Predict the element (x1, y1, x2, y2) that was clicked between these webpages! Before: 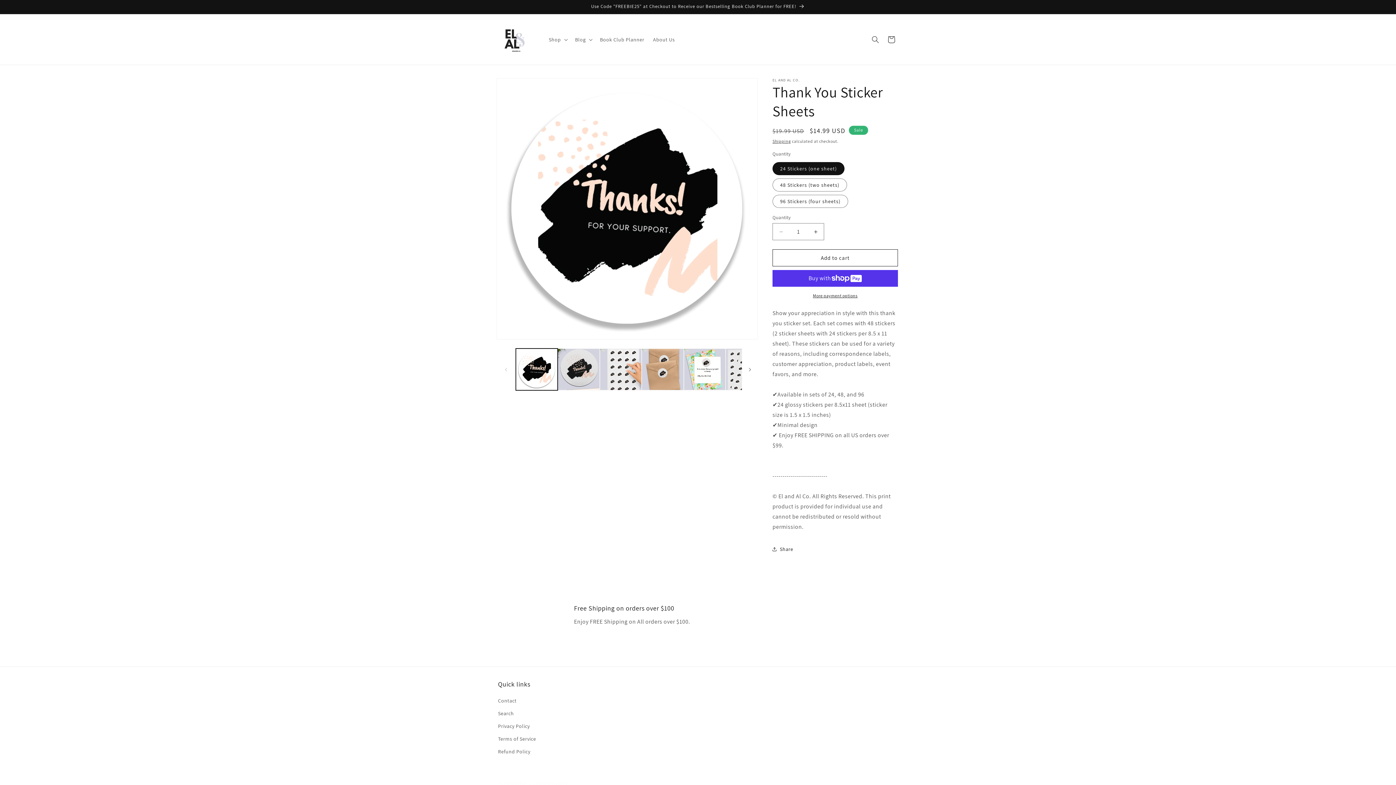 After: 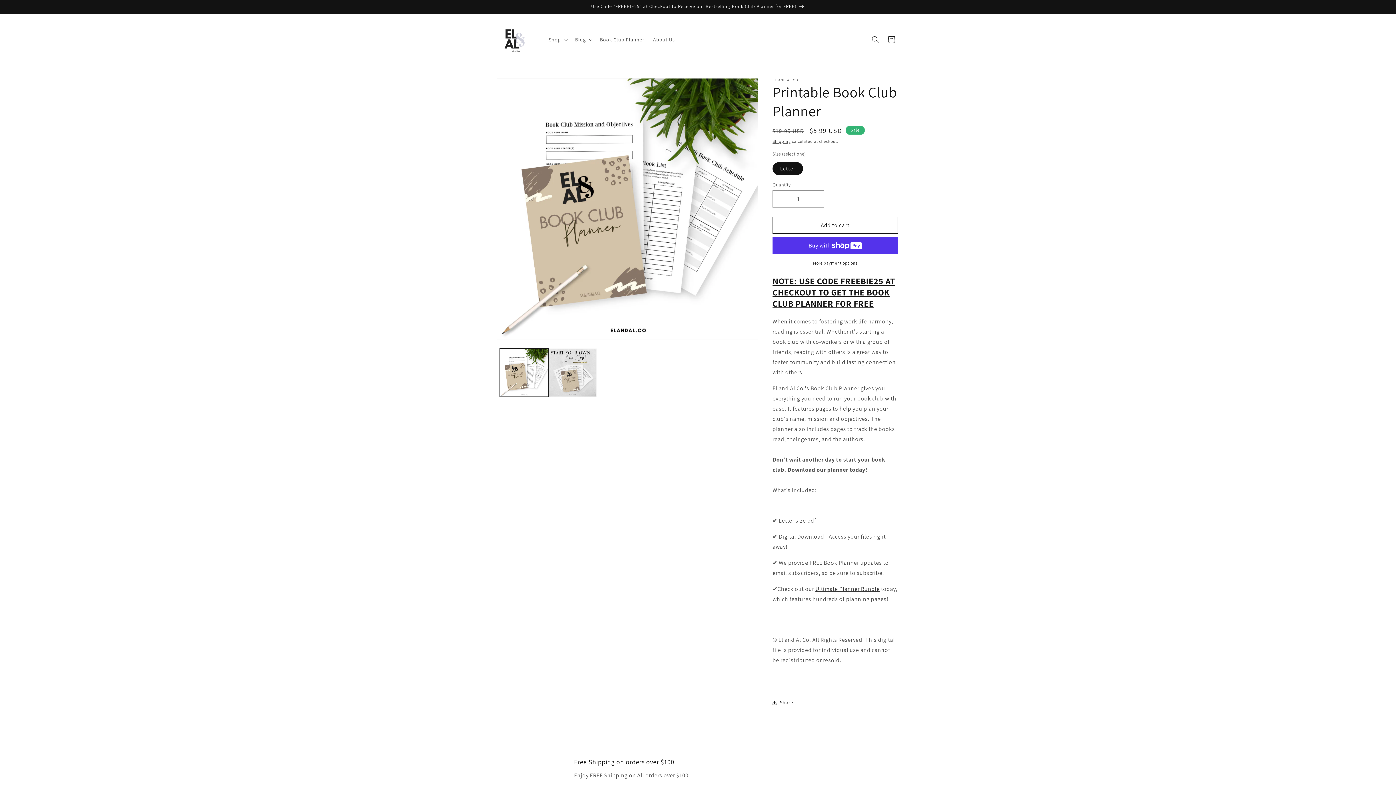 Action: label: Use Code "FREEBIE25" at Checkout to Receive our Bestselling Book Club Planner for FREE! bbox: (491, 0, 904, 13)